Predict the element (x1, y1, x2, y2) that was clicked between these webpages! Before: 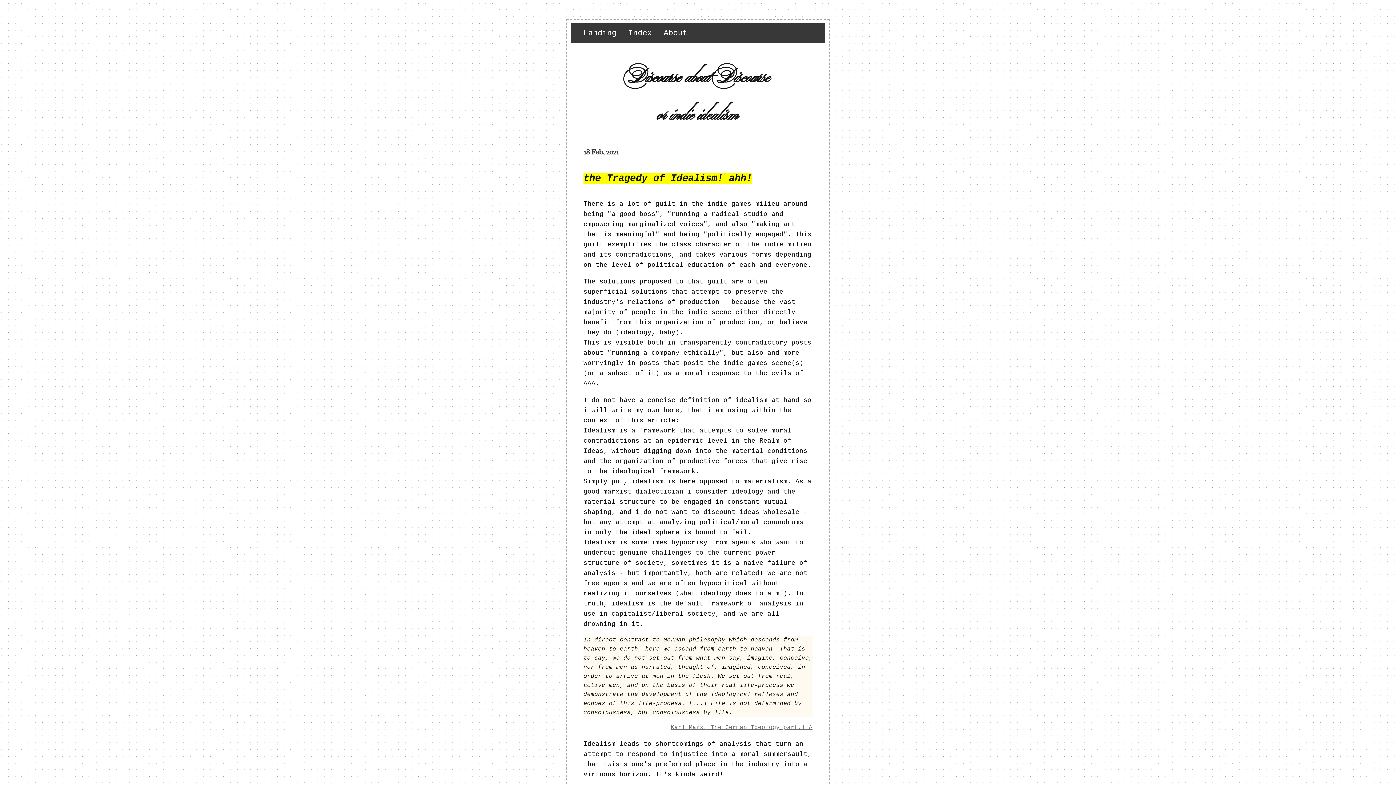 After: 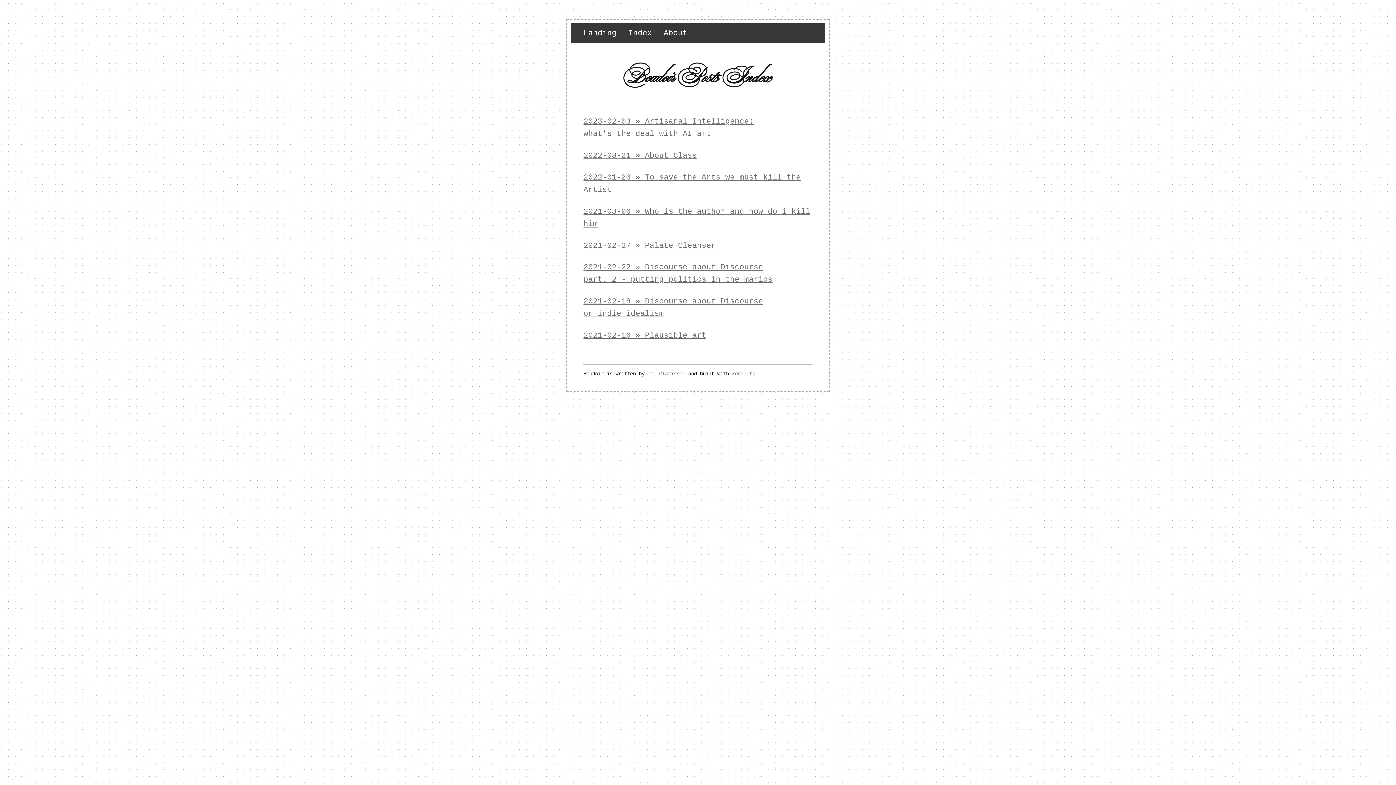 Action: bbox: (628, 28, 652, 37) label: Index